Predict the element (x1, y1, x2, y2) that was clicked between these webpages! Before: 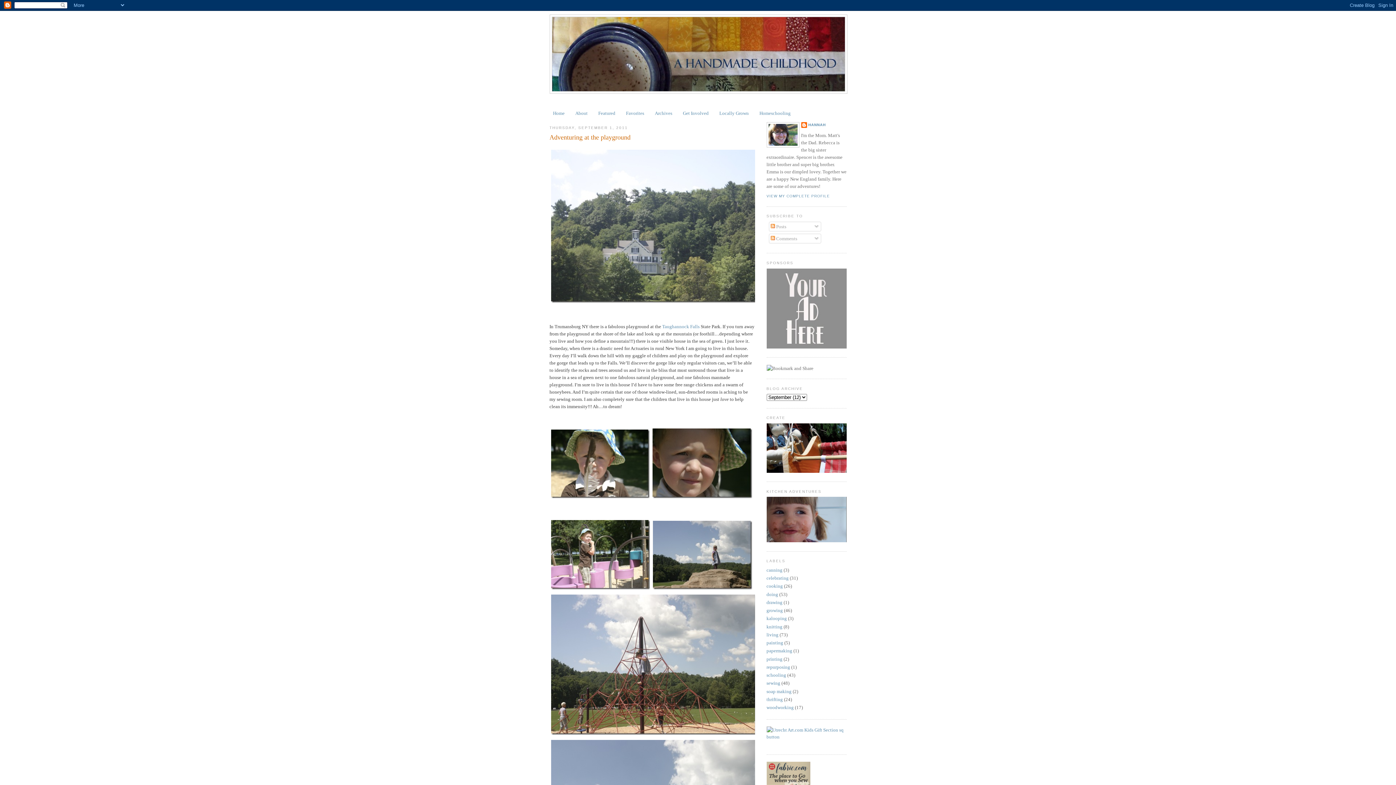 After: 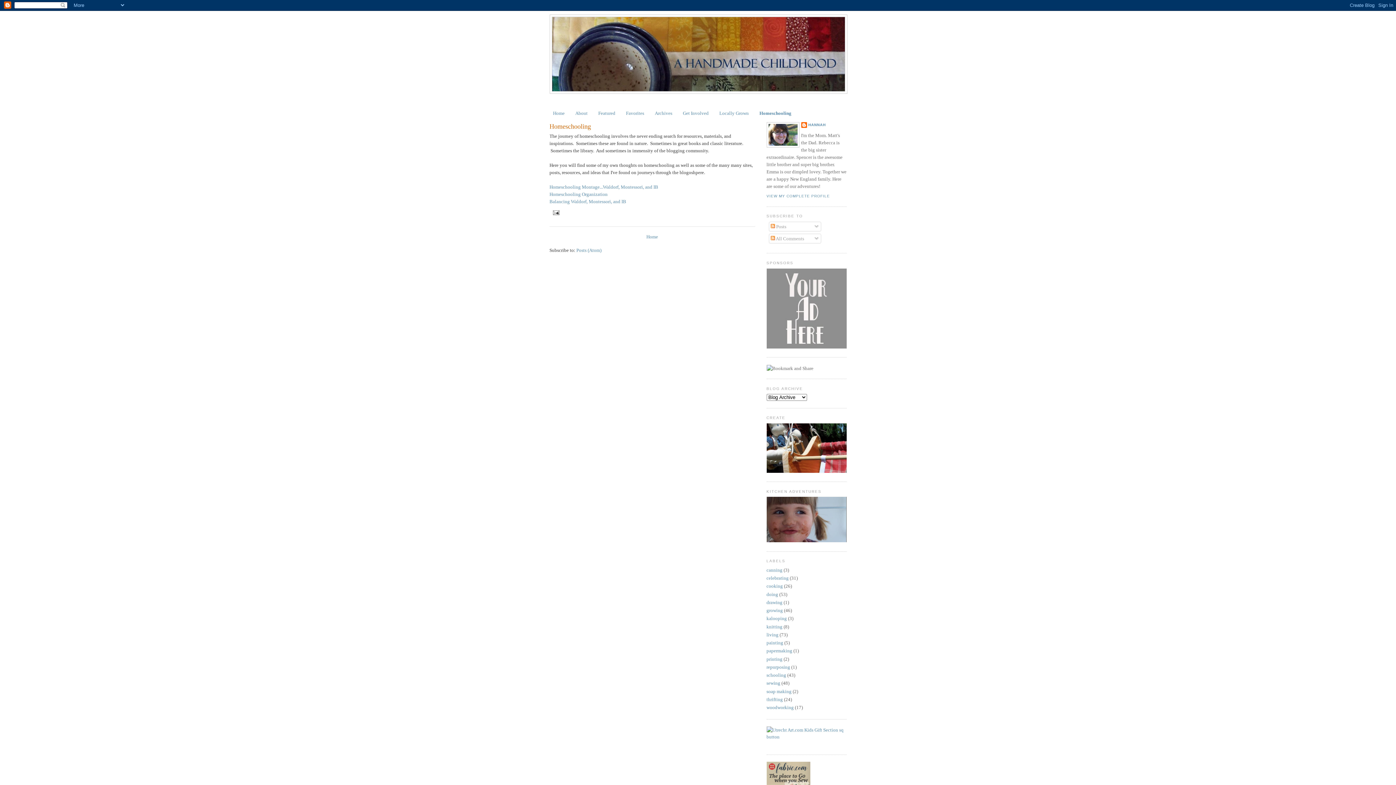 Action: bbox: (759, 110, 790, 116) label: Homeschooling